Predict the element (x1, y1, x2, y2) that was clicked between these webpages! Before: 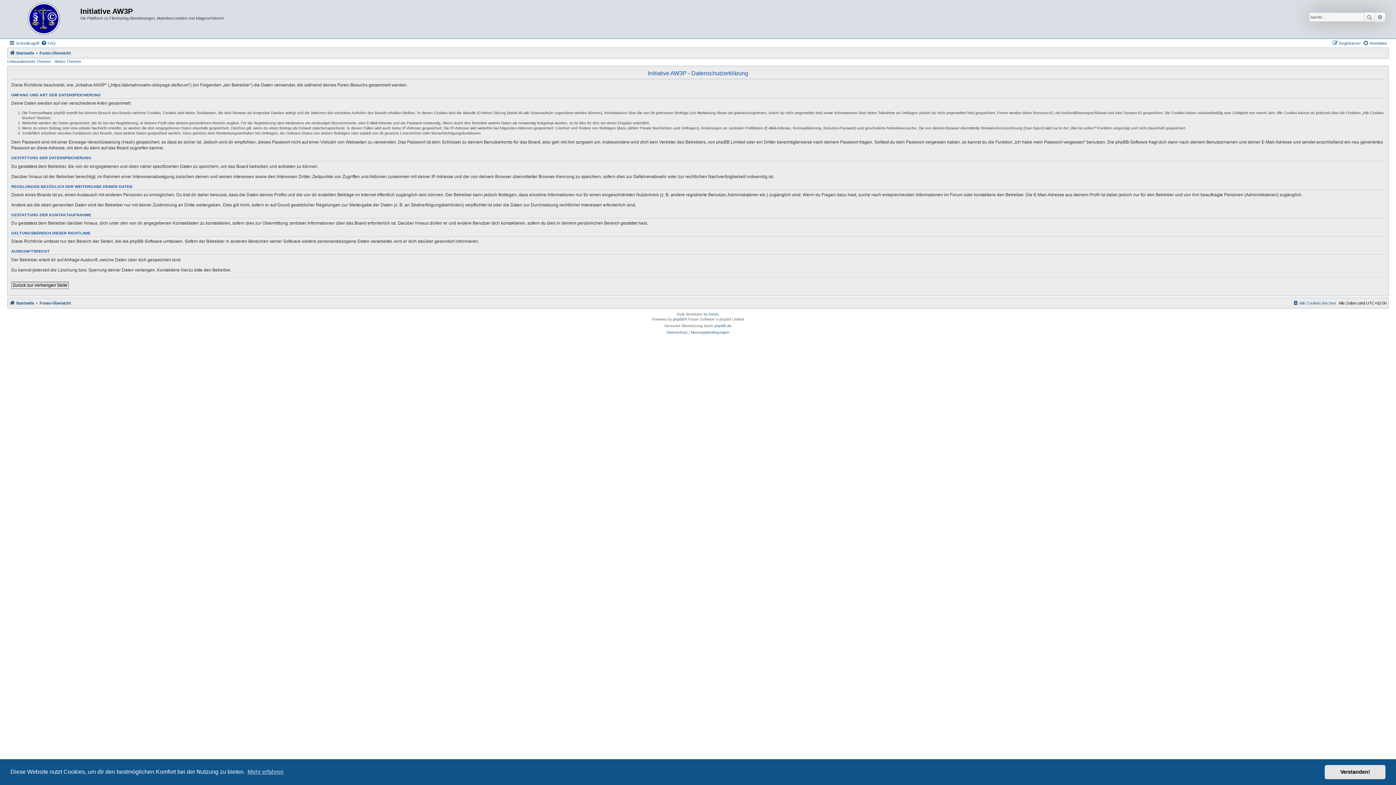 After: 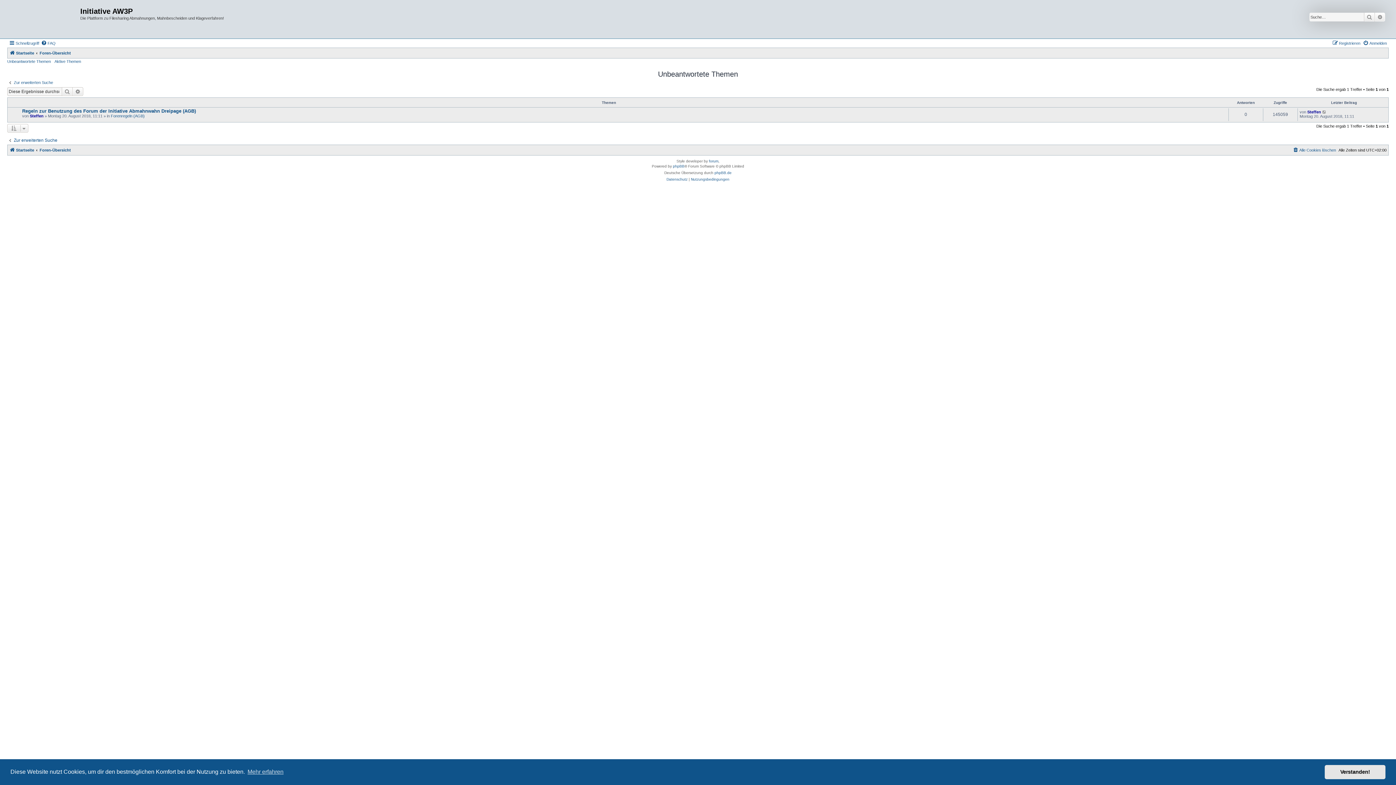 Action: label: Unbeantwortete Themen bbox: (7, 59, 50, 63)